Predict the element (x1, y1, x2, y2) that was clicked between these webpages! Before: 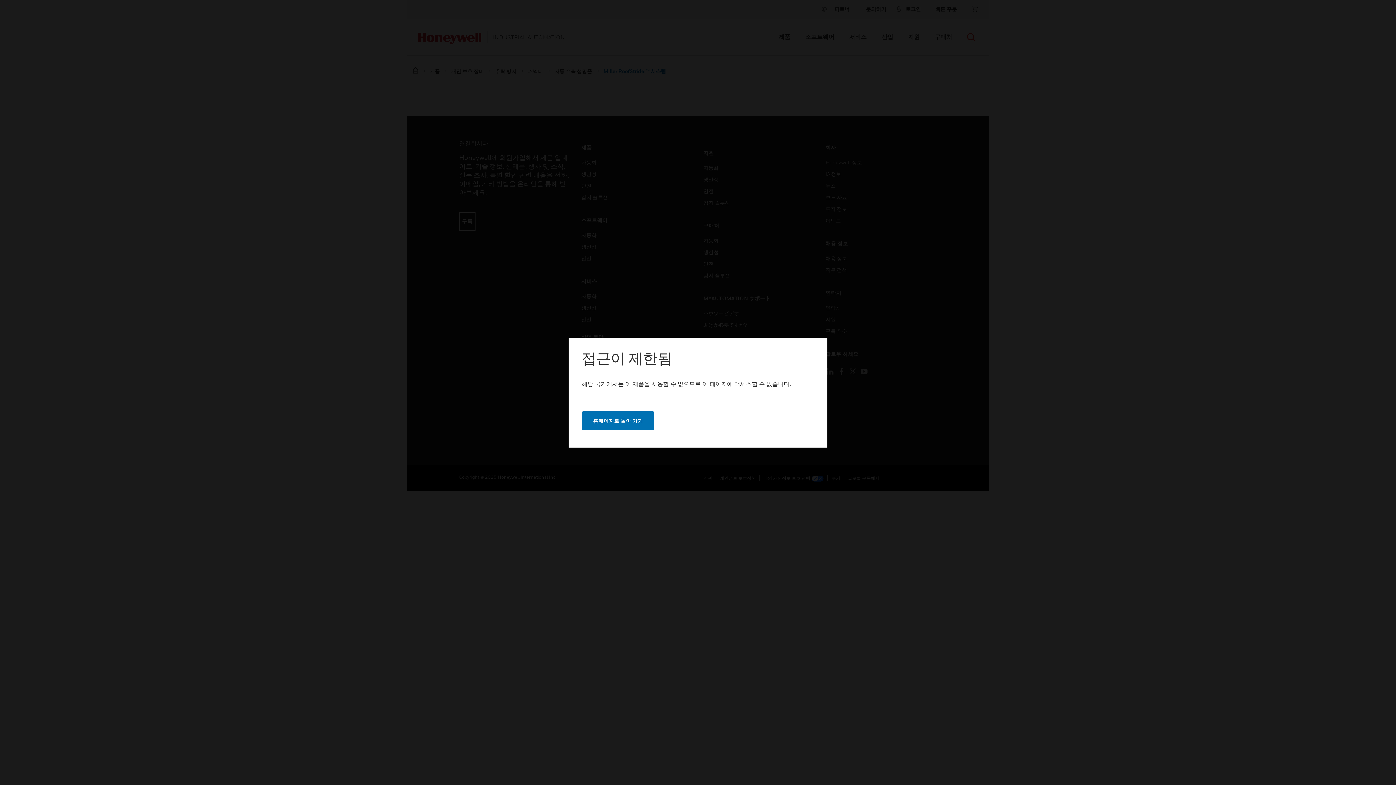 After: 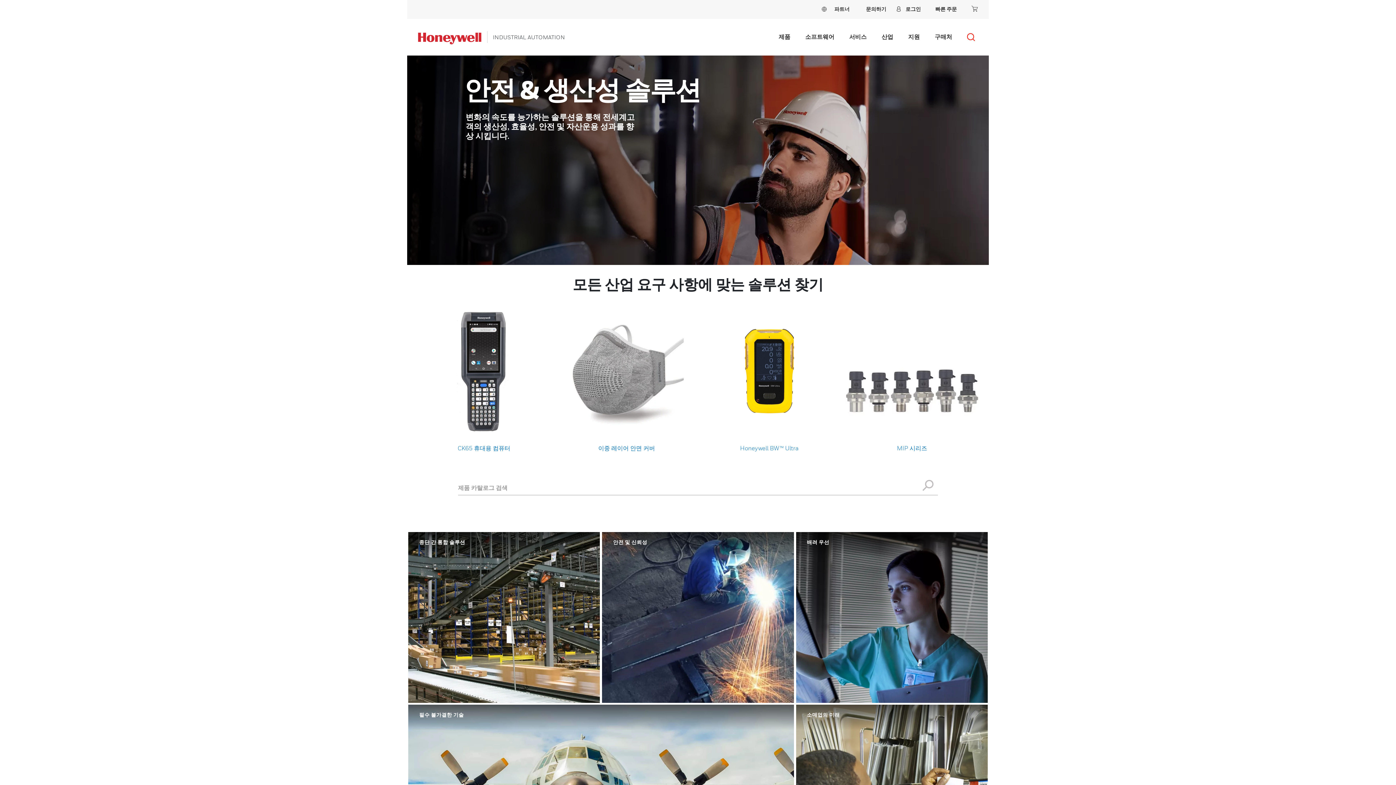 Action: label: 홈페이지로 돌아 가기 bbox: (581, 411, 654, 430)